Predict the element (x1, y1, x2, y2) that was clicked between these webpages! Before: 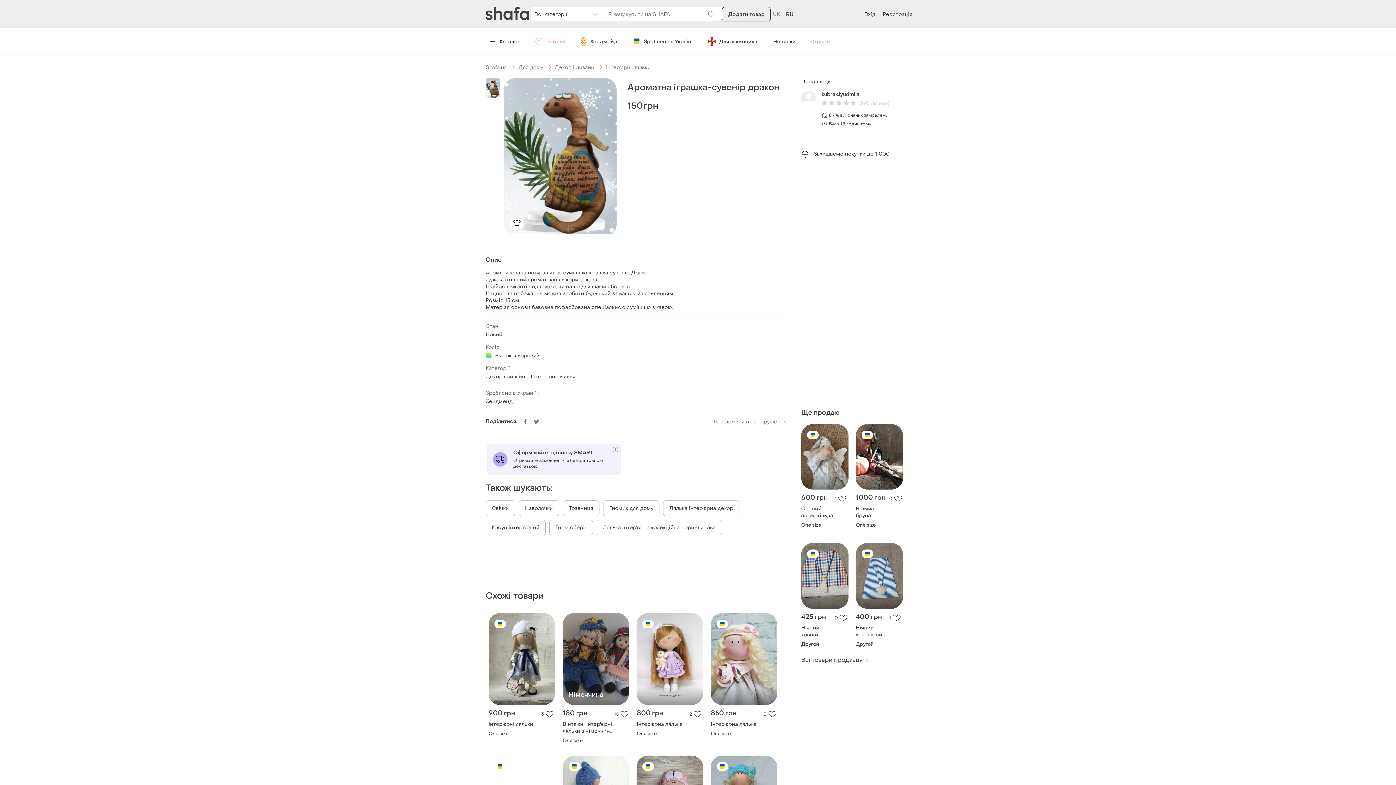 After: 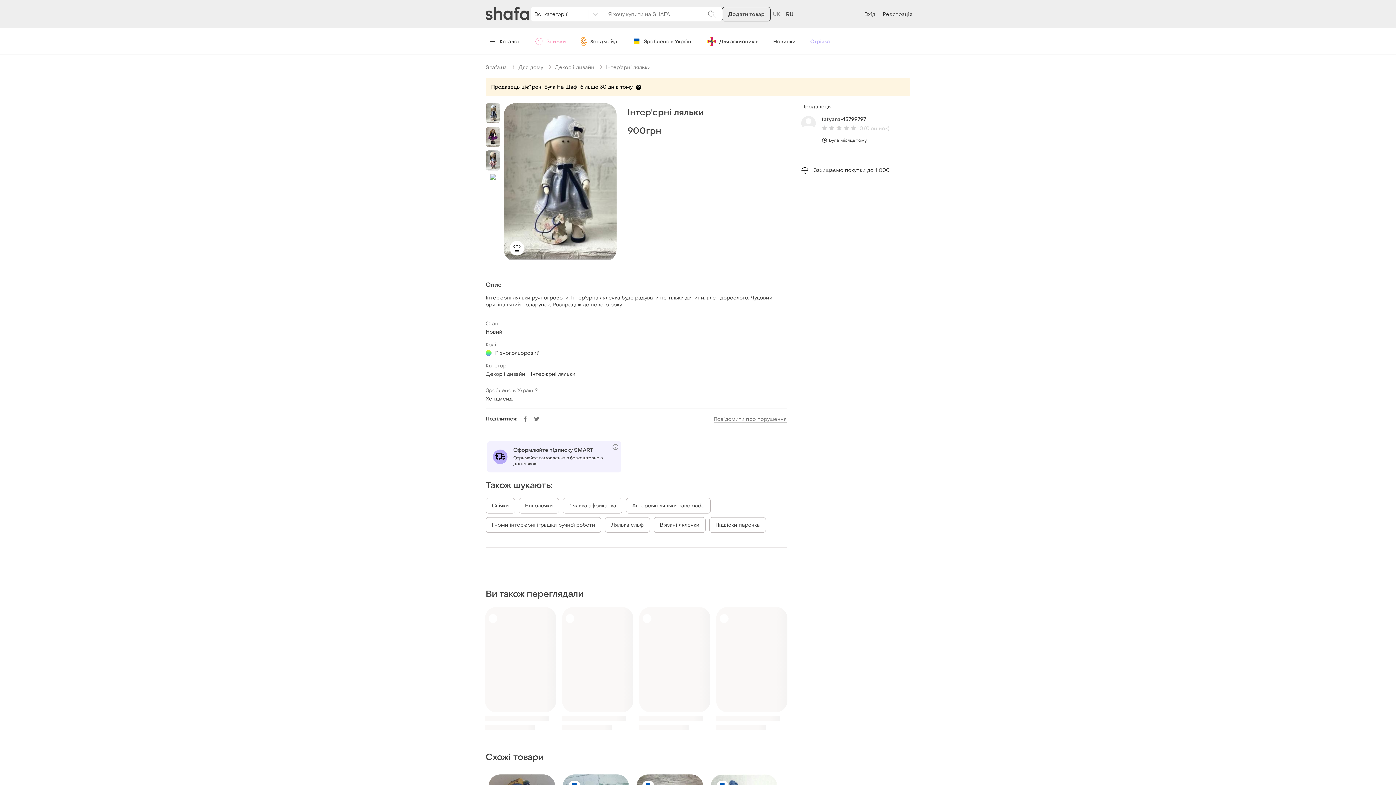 Action: label: Інтер'єрні ляльки bbox: (488, 721, 541, 728)